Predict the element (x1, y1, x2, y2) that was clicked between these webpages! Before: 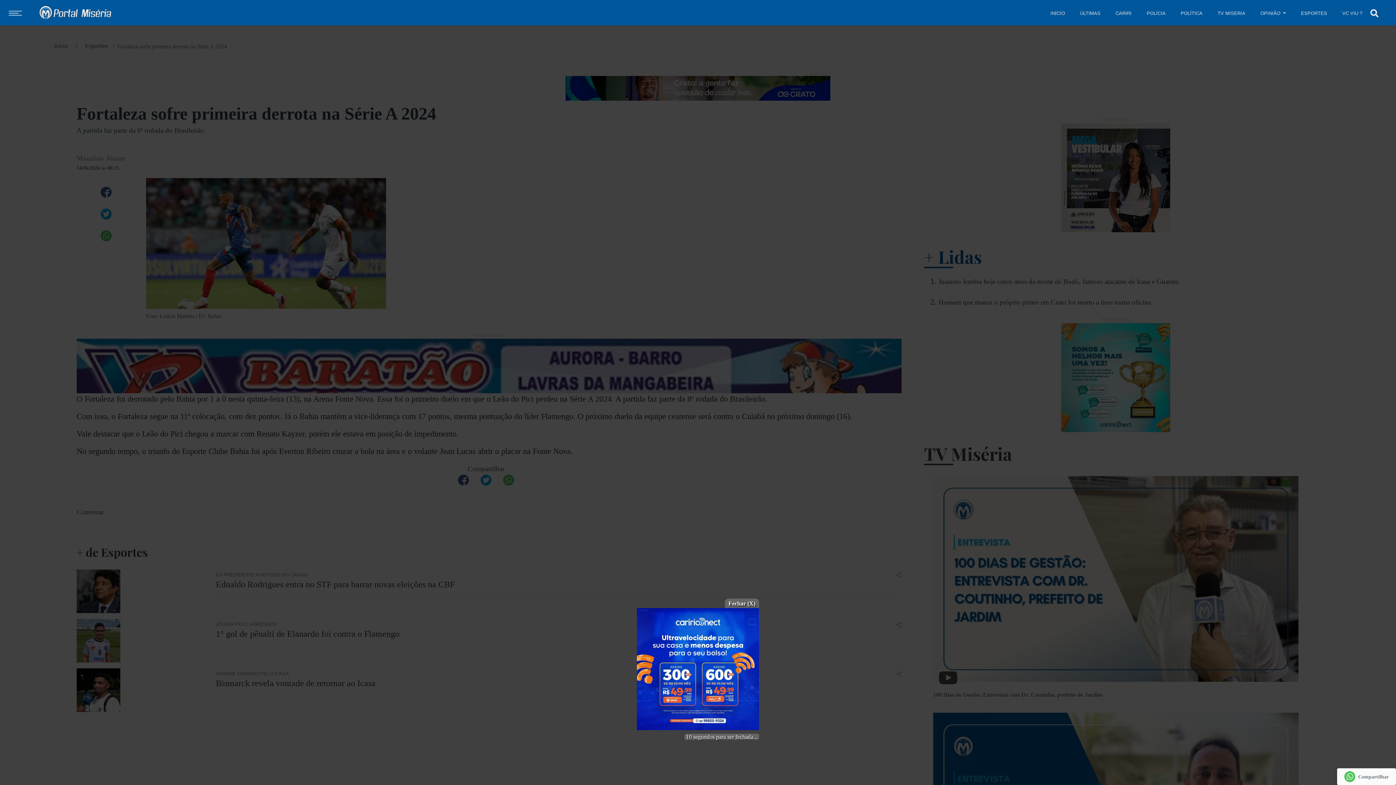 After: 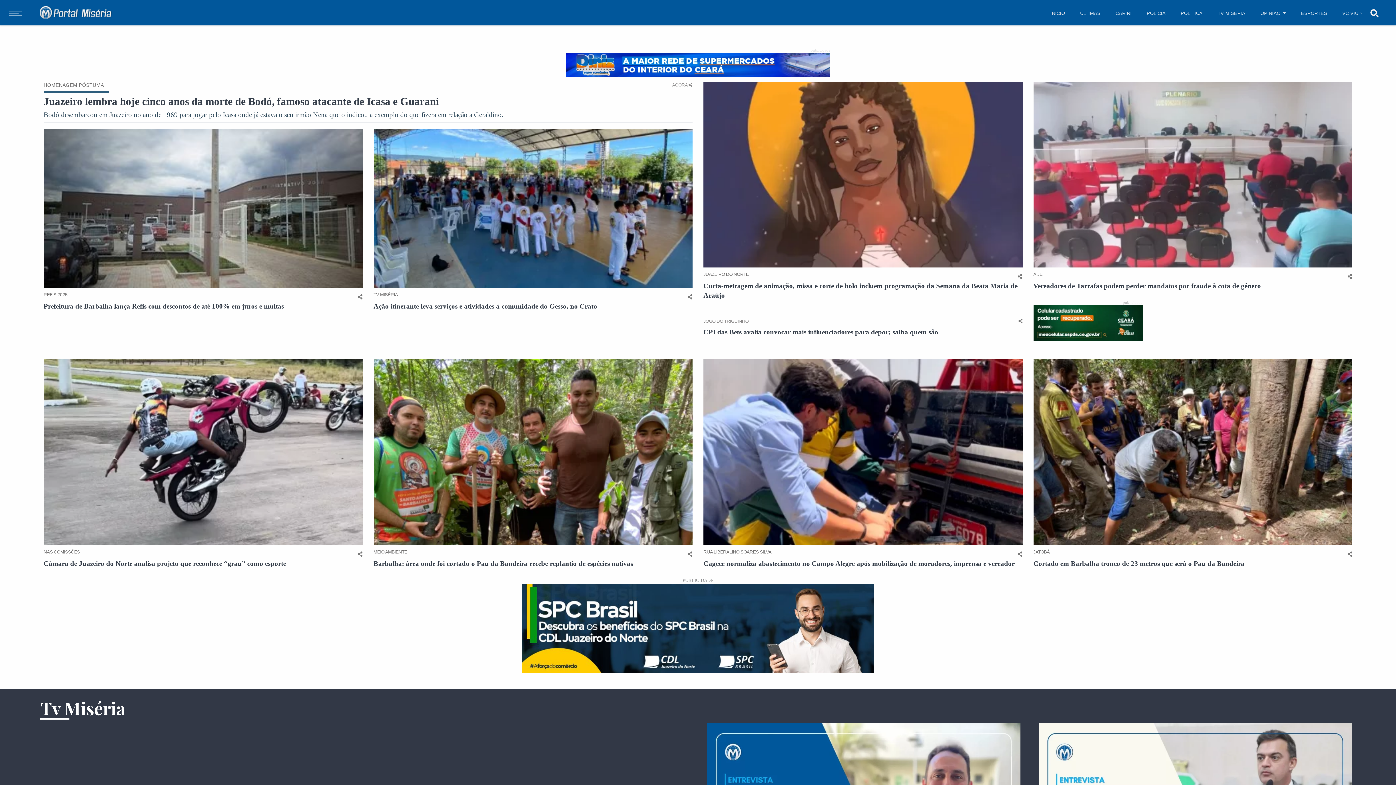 Action: bbox: (1047, 6, 1068, 19) label: INÍCIO
(CURRENT)